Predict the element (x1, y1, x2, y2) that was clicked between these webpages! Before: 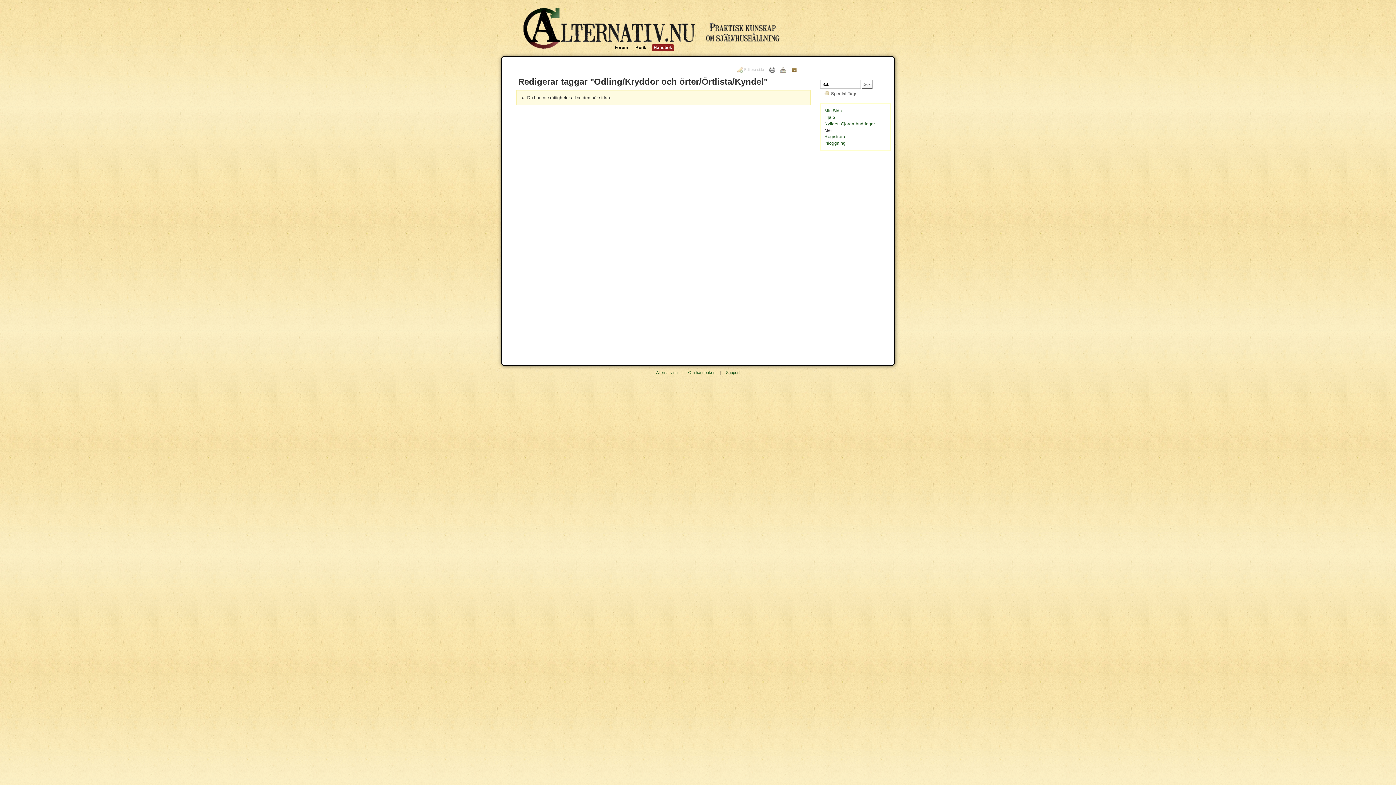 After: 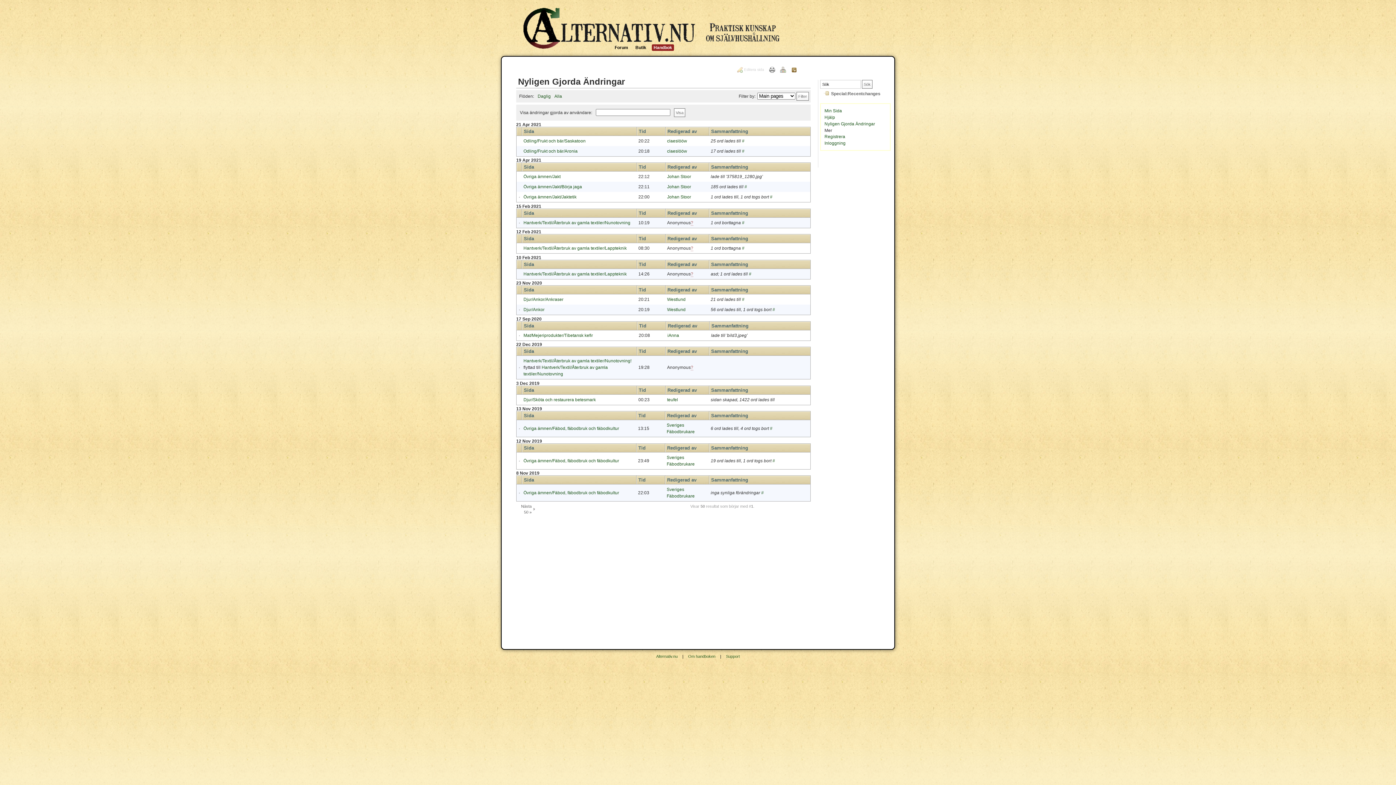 Action: bbox: (824, 121, 875, 126) label: Nyligen Gjorda Ändringar